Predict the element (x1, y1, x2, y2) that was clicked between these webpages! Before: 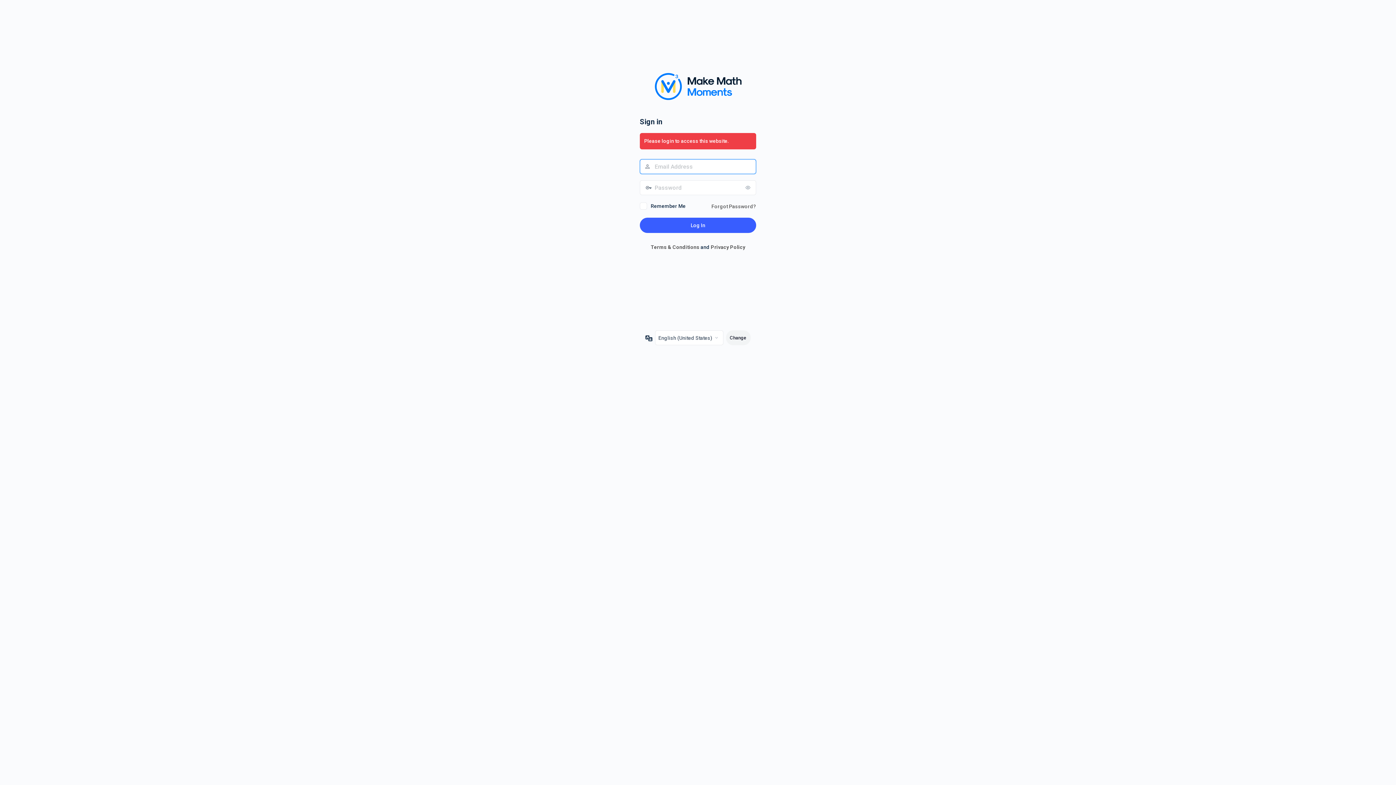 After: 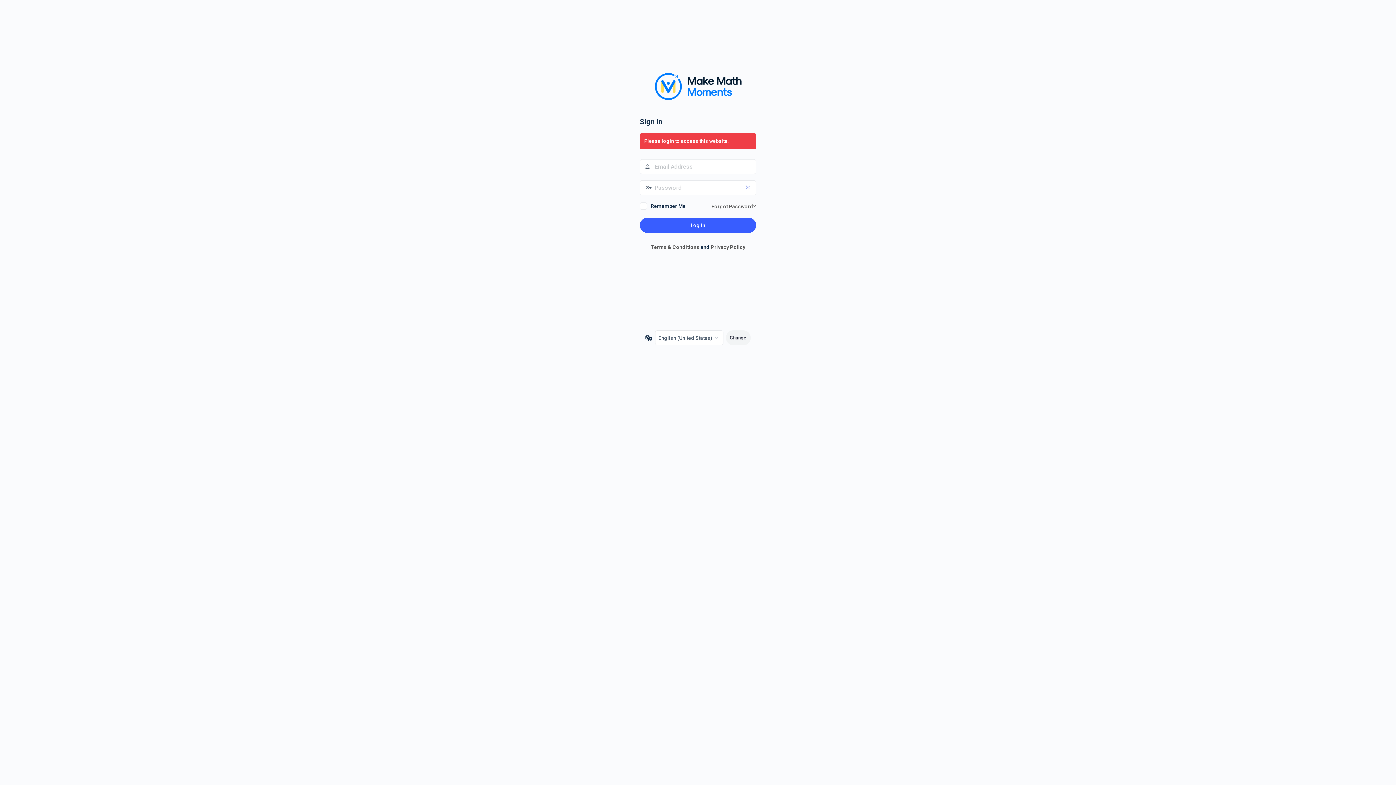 Action: bbox: (741, 180, 756, 194) label: Show password